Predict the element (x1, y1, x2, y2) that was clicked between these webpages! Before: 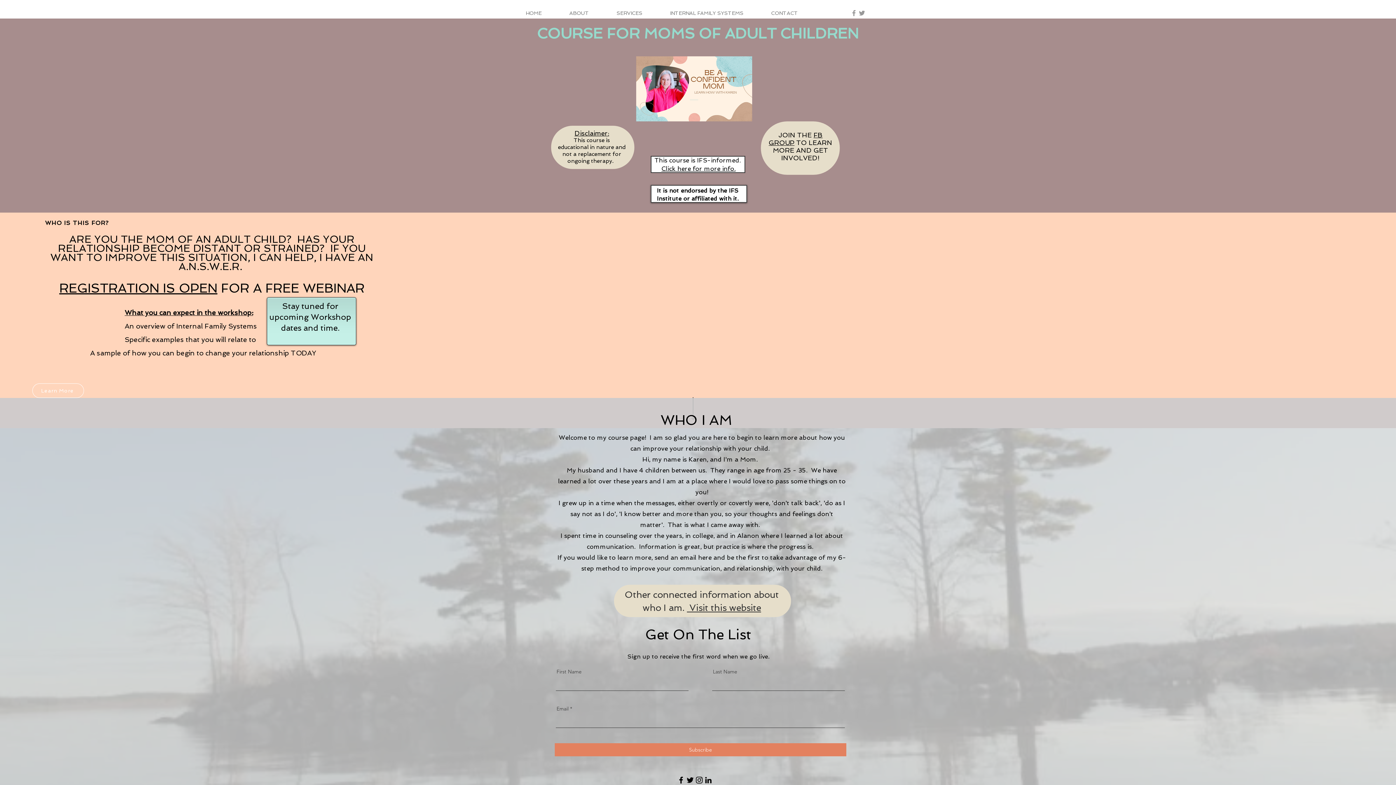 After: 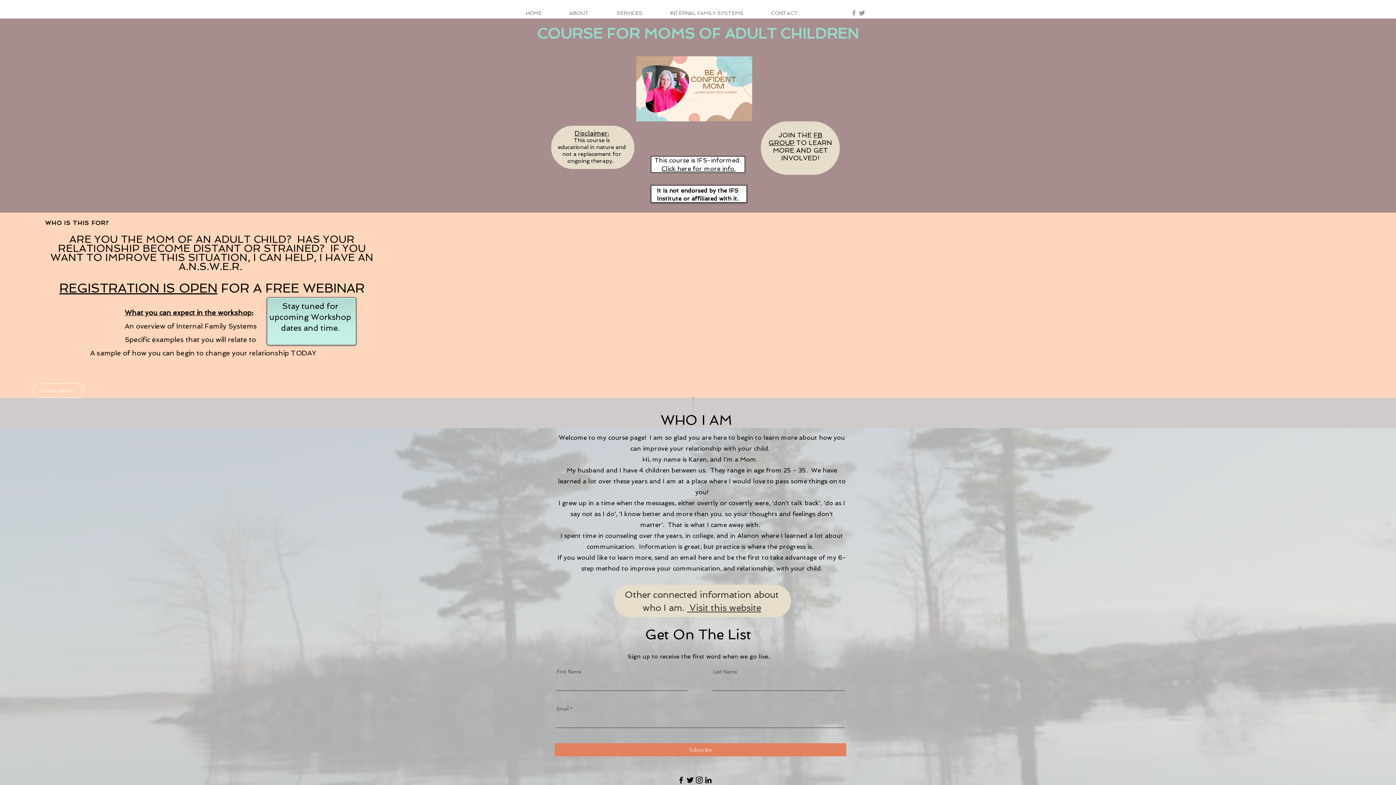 Action: label:  Visit this website bbox: (687, 602, 761, 613)